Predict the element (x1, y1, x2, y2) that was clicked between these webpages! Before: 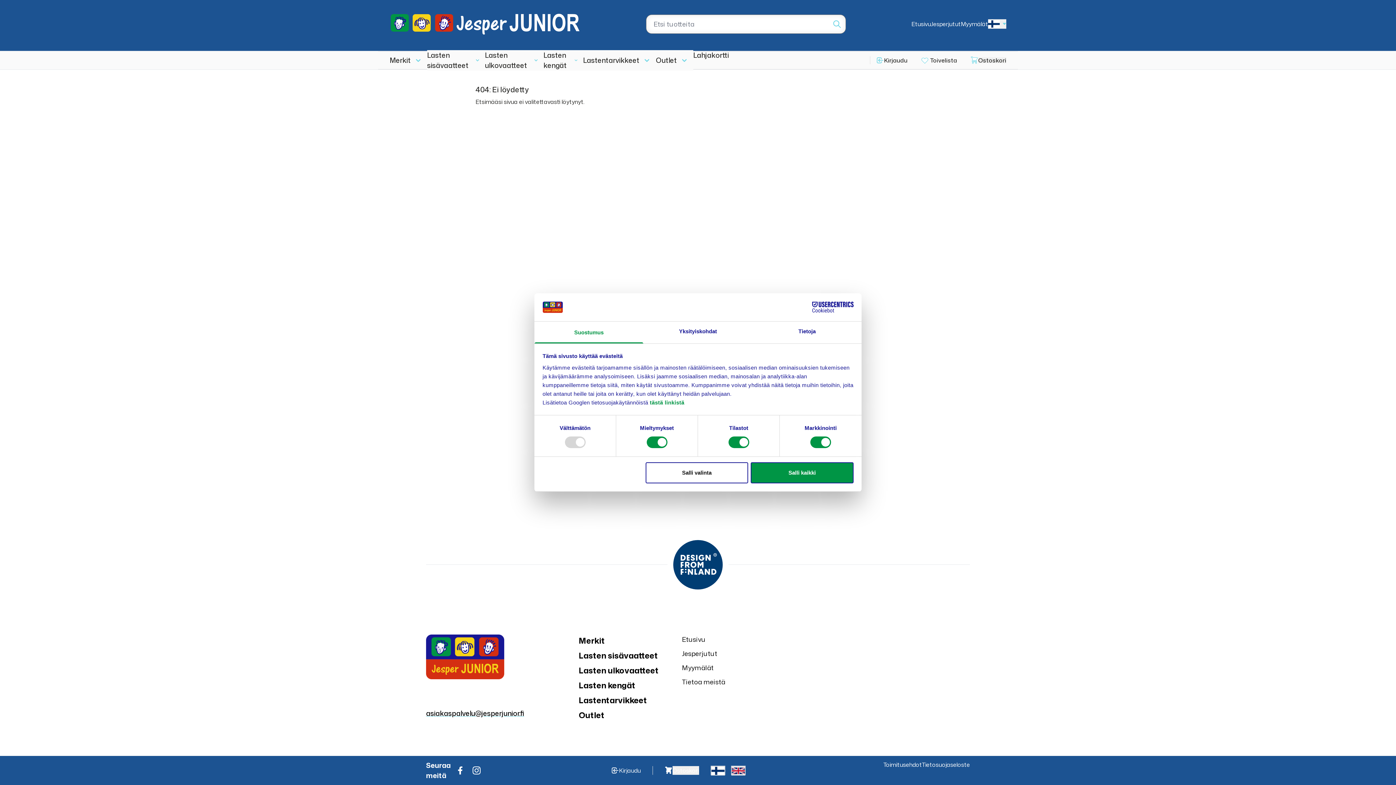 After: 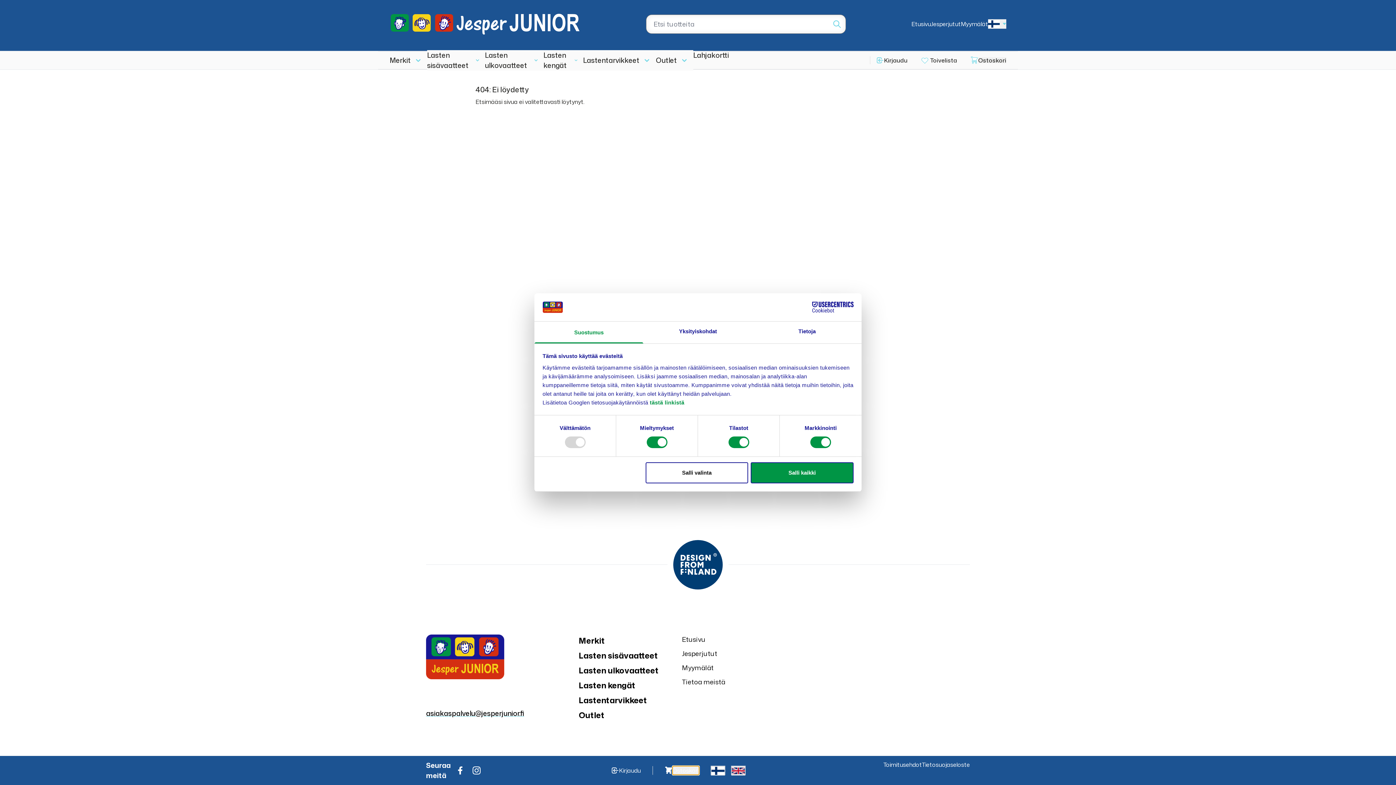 Action: bbox: (672, 766, 699, 775) label: Ostoskori